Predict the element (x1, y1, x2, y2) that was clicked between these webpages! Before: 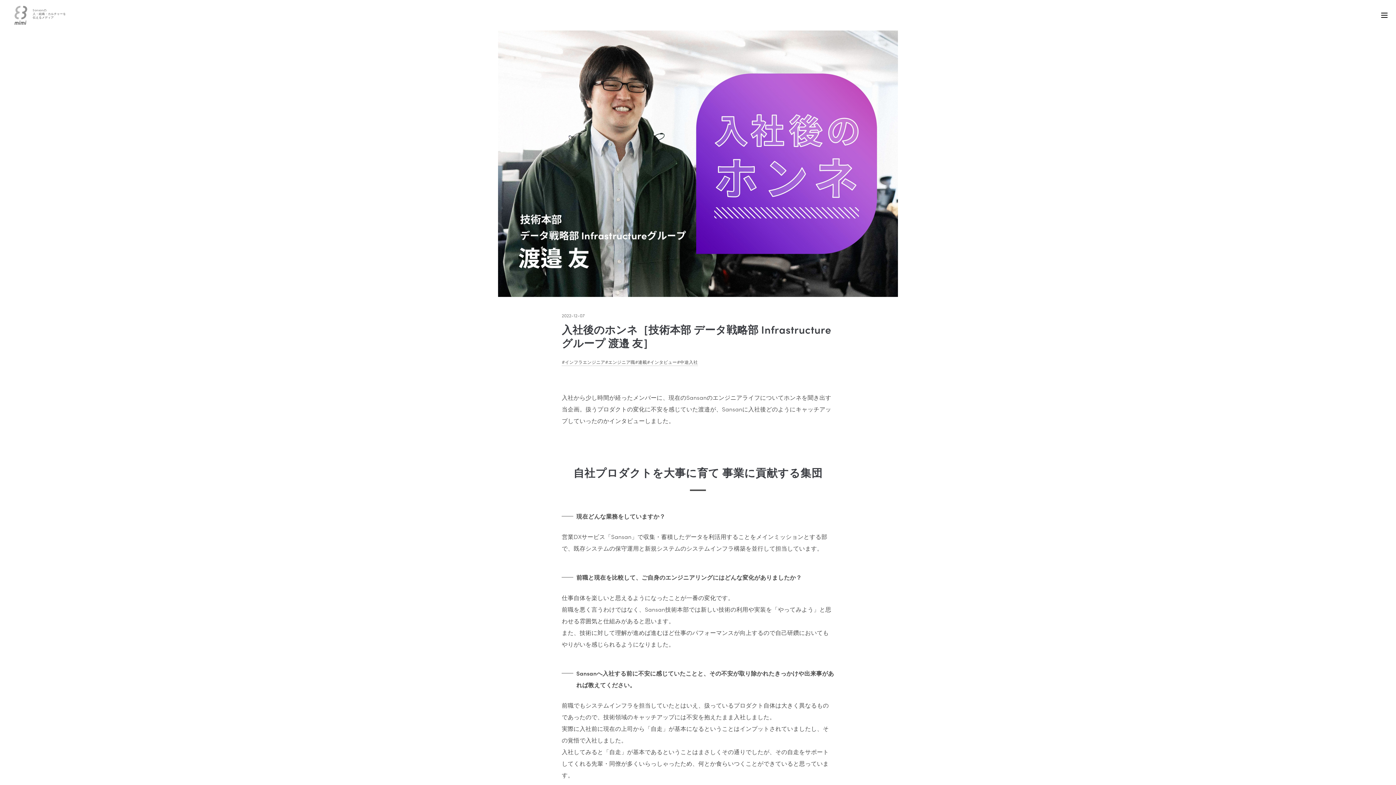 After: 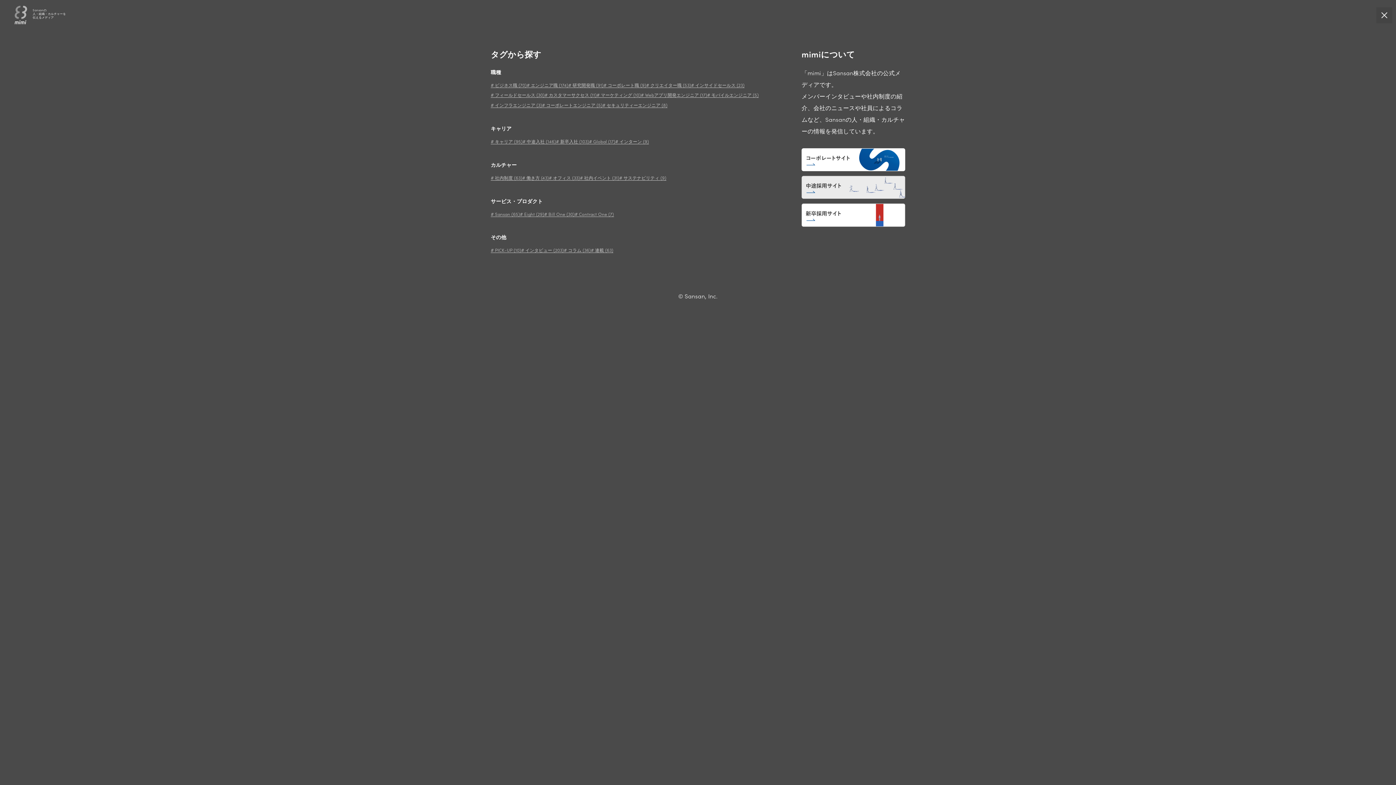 Action: bbox: (1376, 7, 1392, 23)